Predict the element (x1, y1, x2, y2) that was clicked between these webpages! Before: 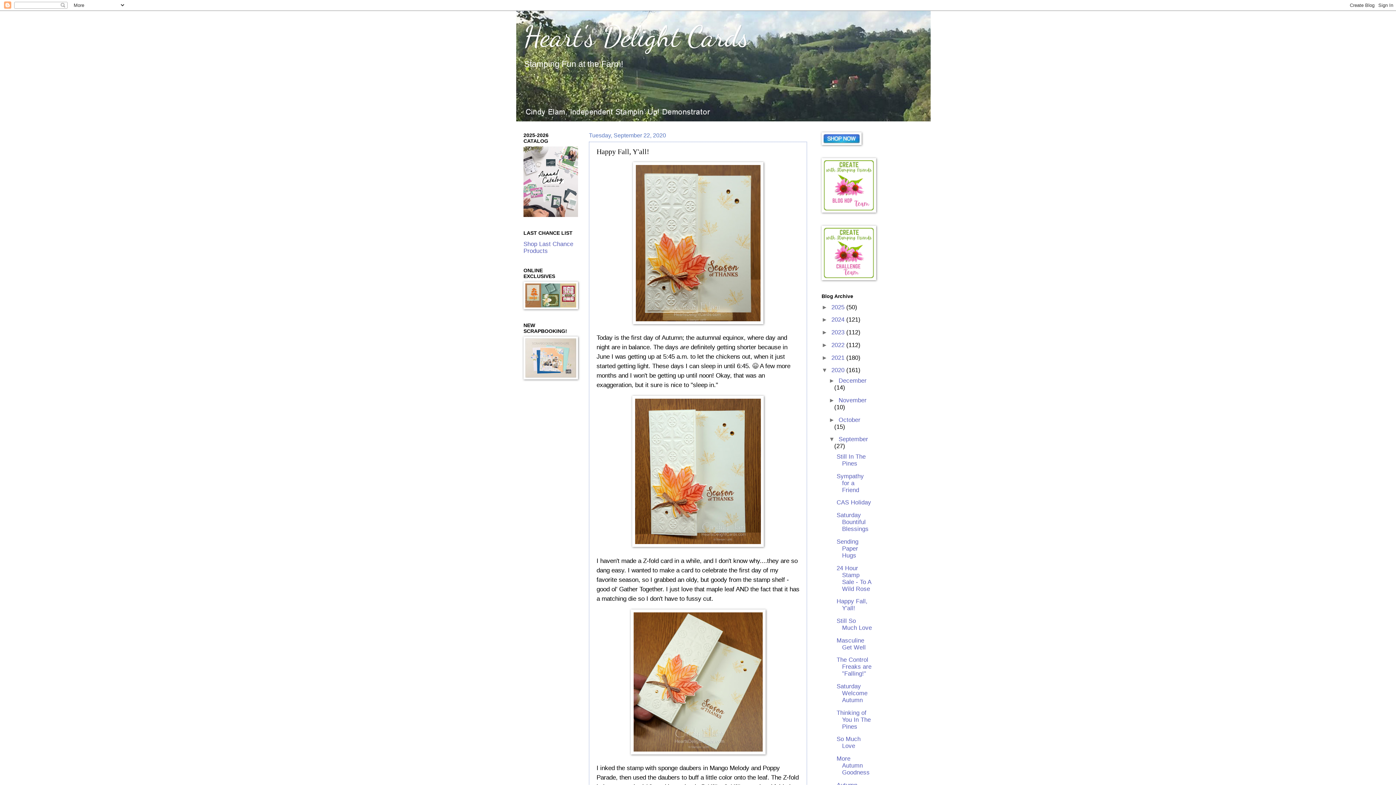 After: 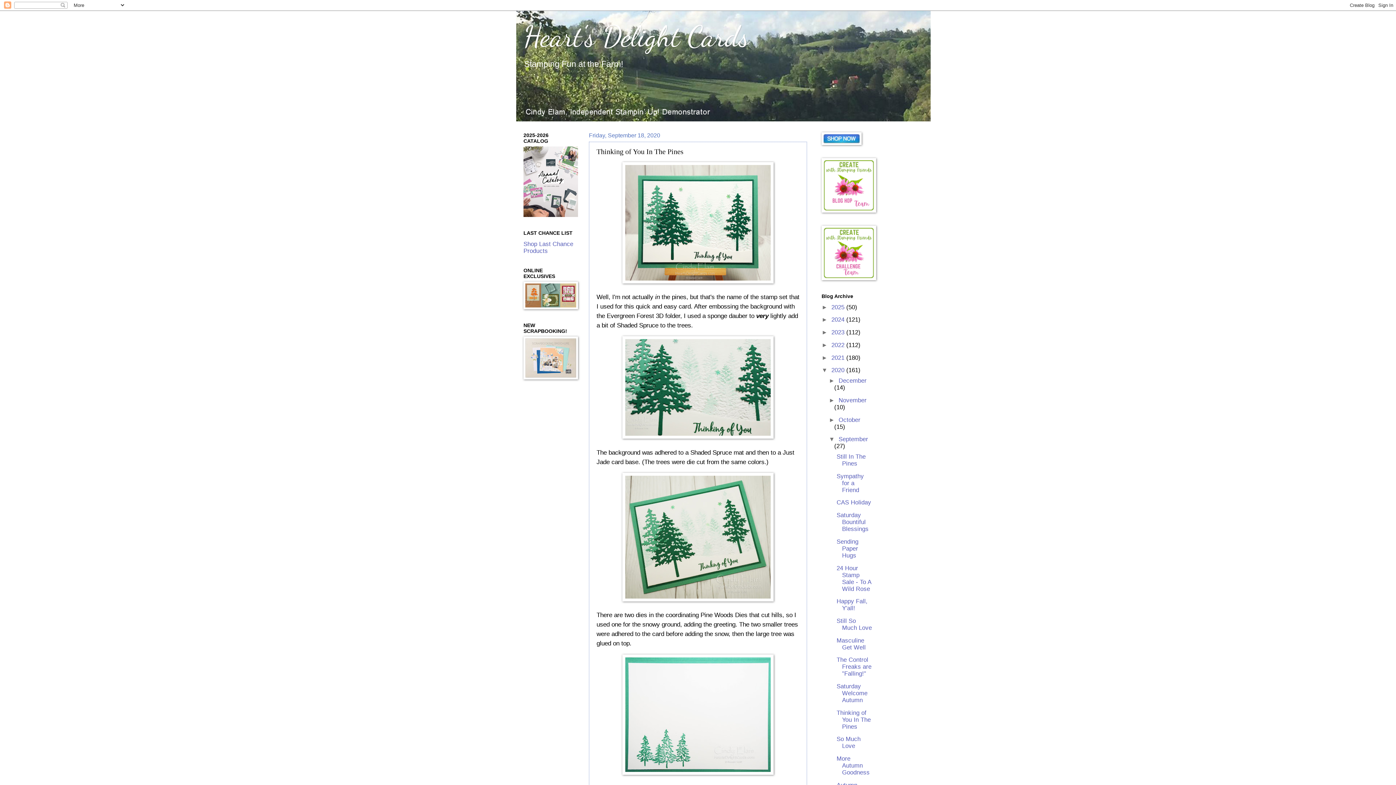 Action: label: Thinking of You In The Pines bbox: (836, 709, 871, 730)